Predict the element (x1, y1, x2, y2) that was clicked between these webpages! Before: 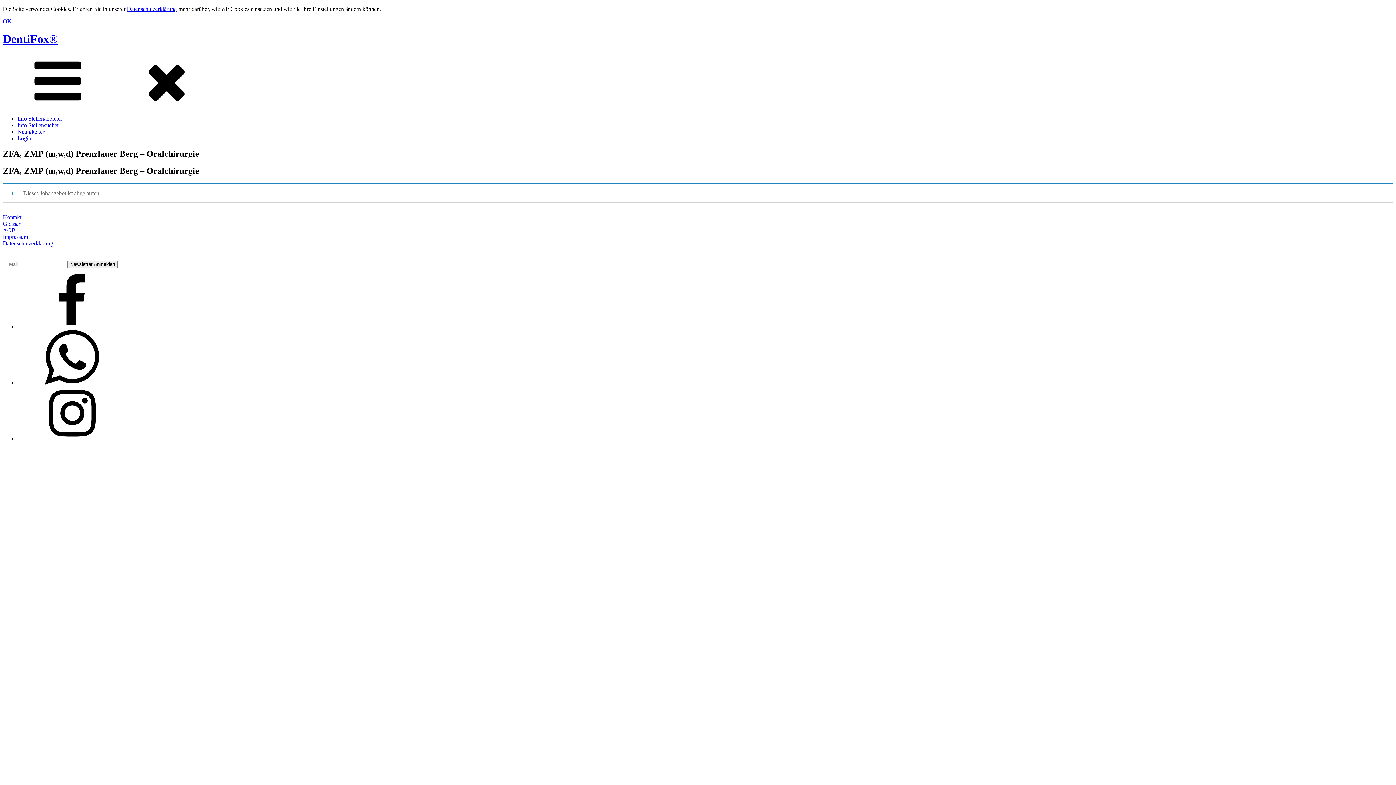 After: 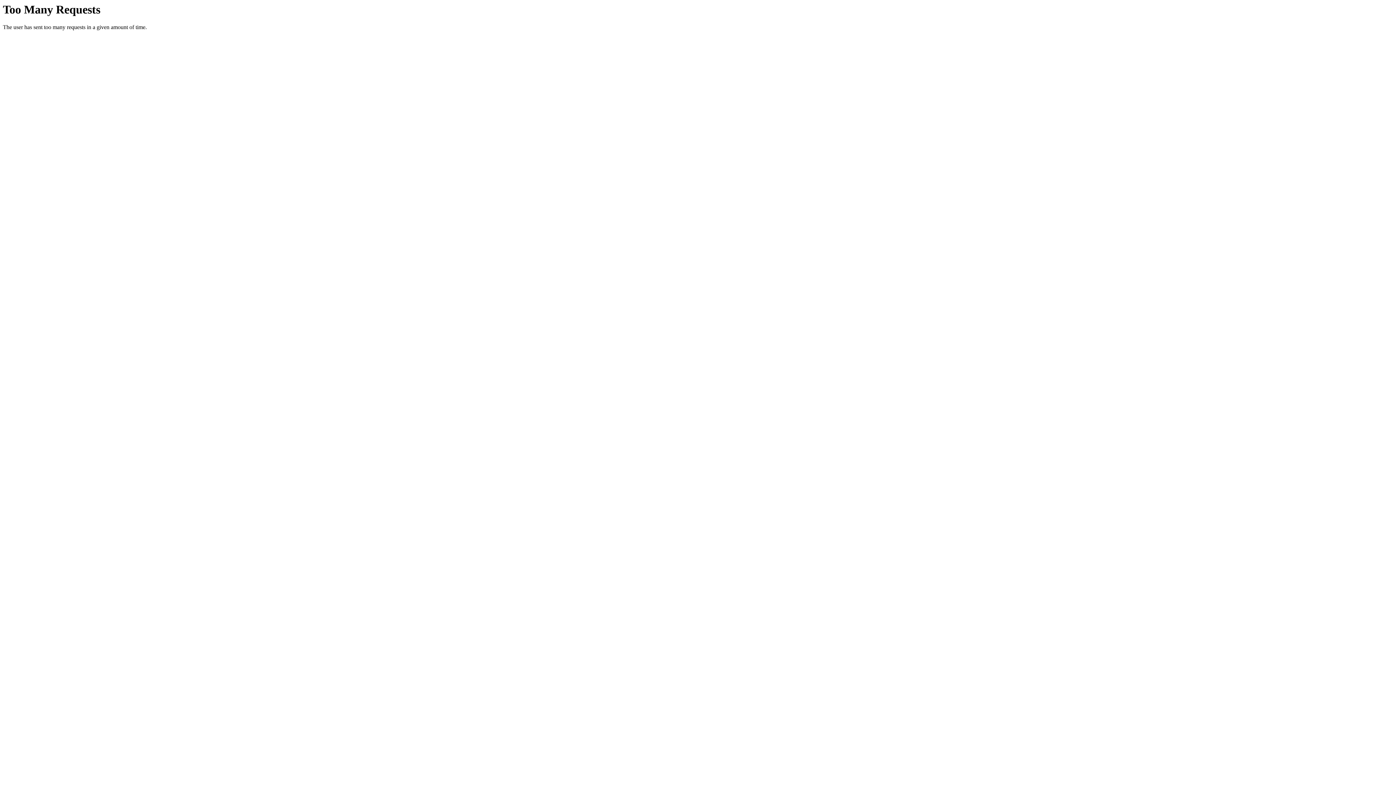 Action: bbox: (2, 220, 20, 226) label: Glossar